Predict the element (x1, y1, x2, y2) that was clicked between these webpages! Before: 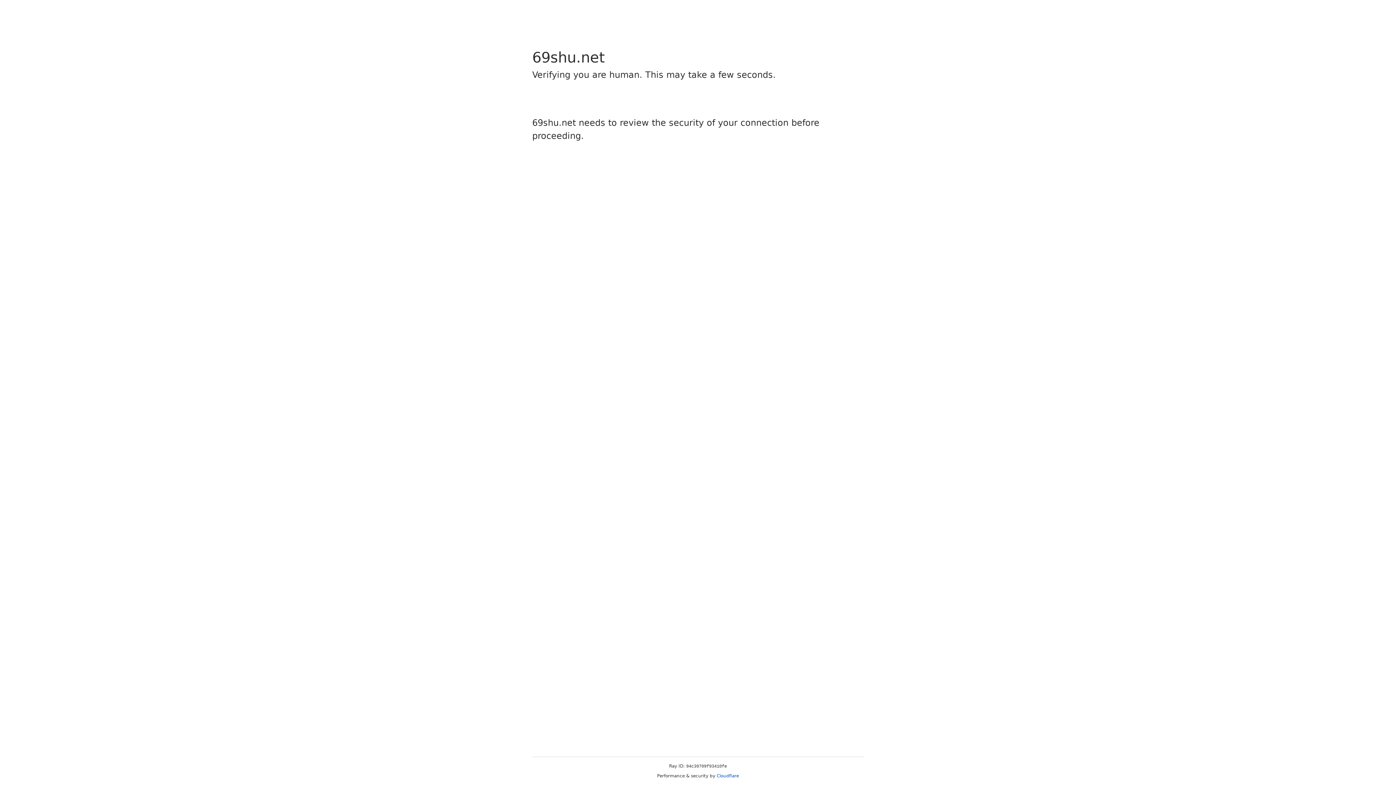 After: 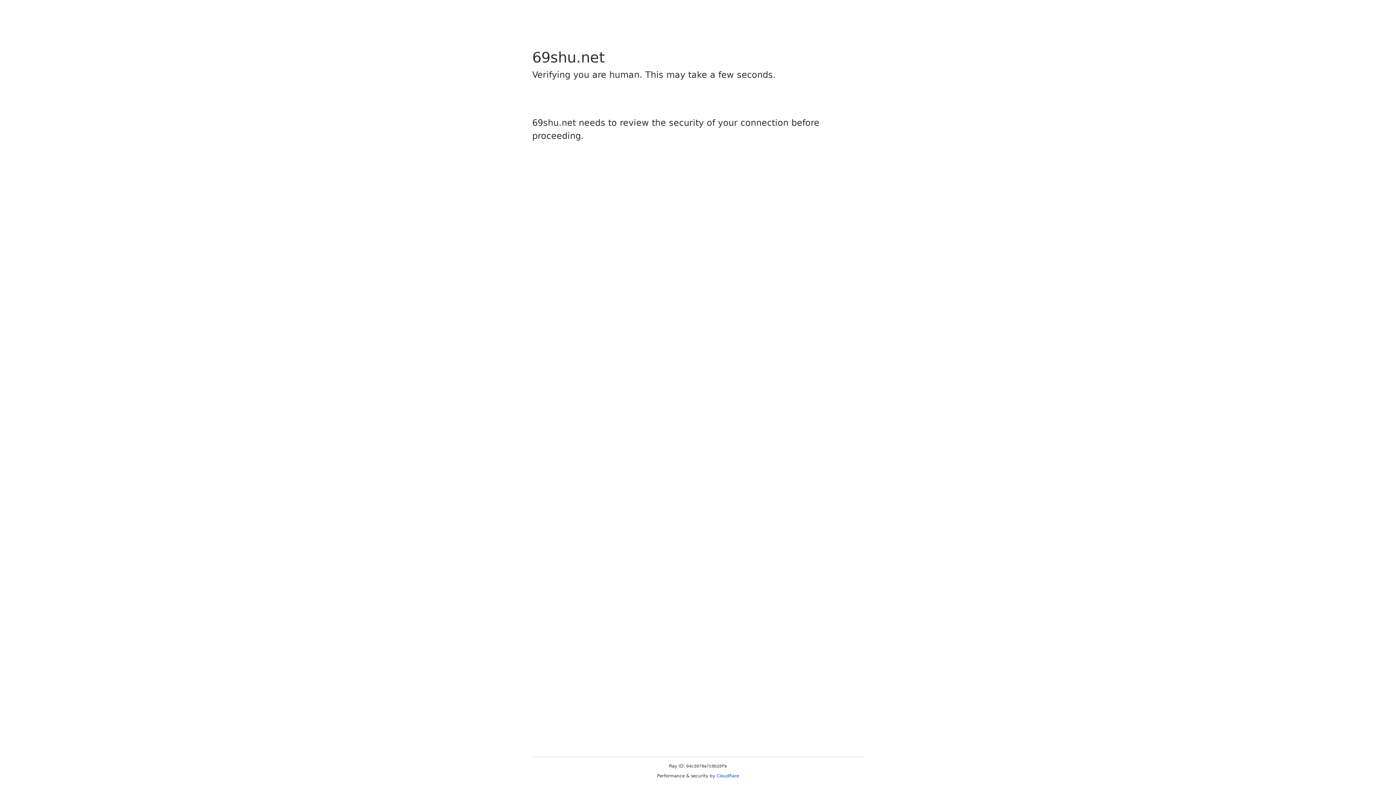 Action: bbox: (716, 773, 739, 778) label: Cloudflare